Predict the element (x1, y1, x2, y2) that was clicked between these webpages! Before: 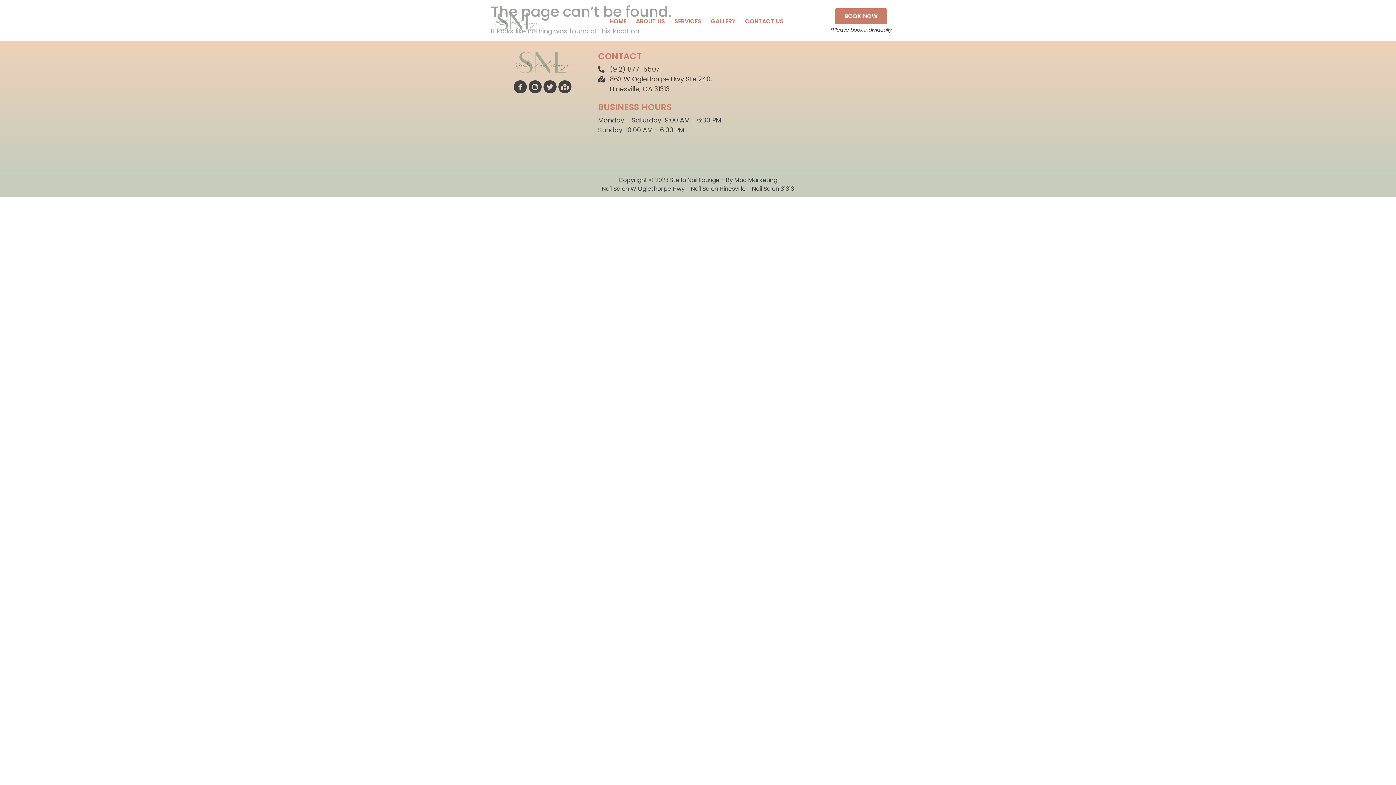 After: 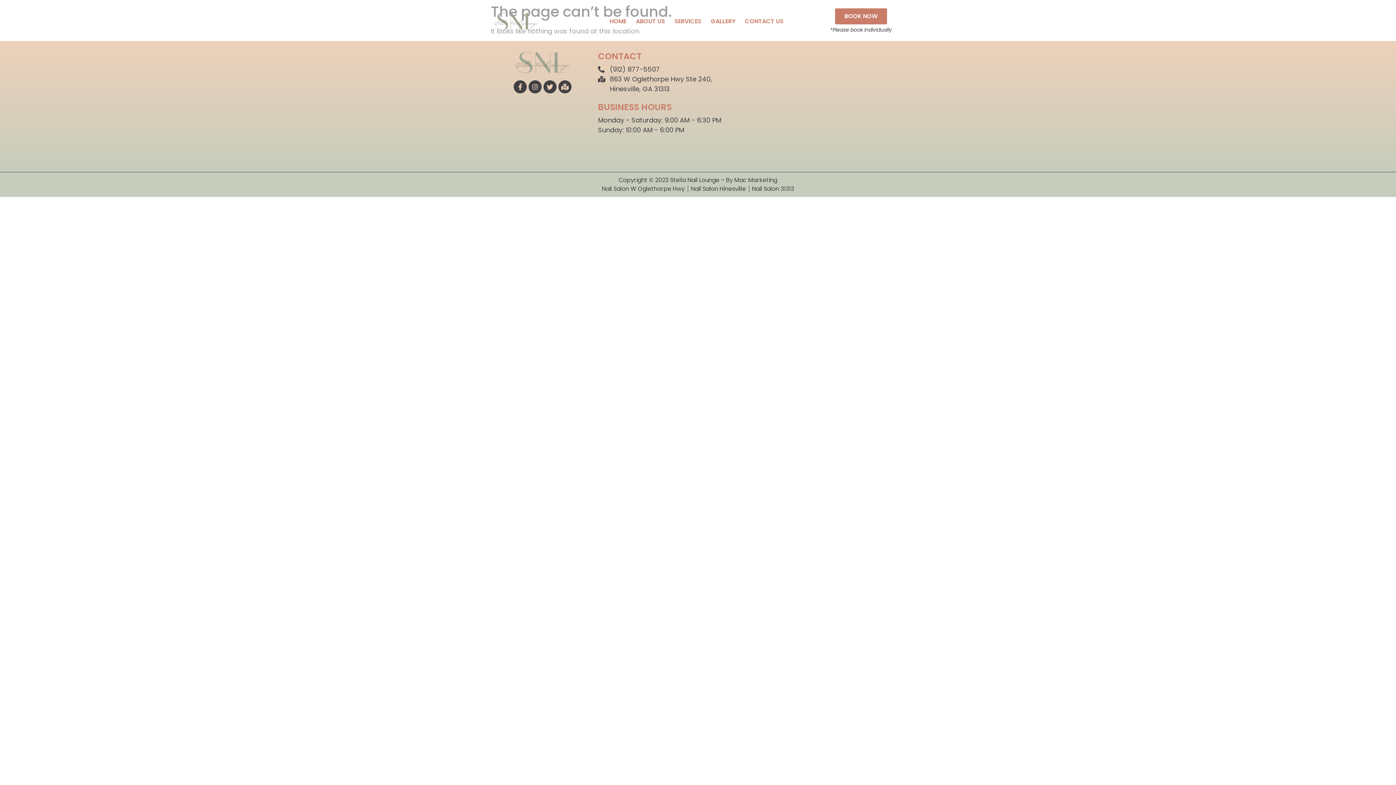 Action: bbox: (752, 184, 794, 193) label: Nail Salon 31313